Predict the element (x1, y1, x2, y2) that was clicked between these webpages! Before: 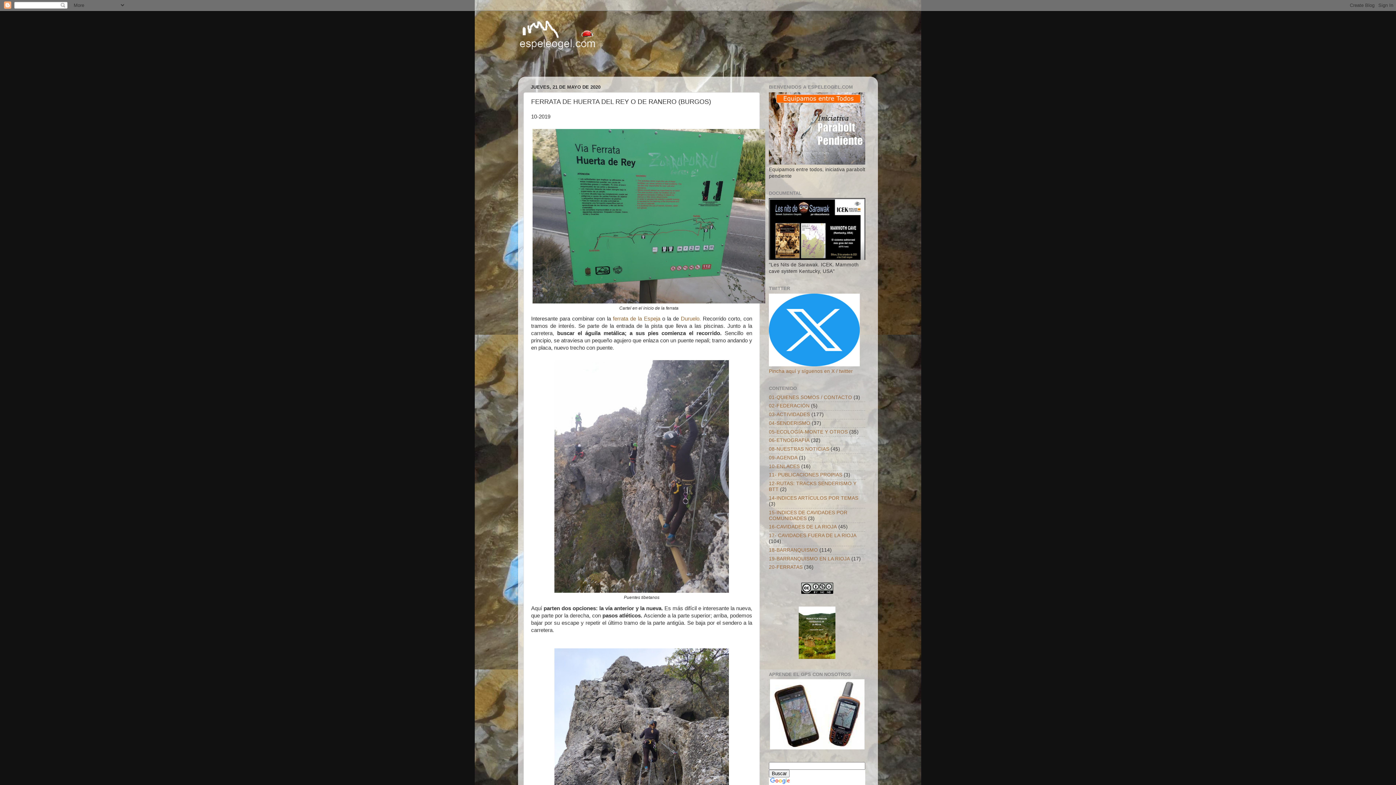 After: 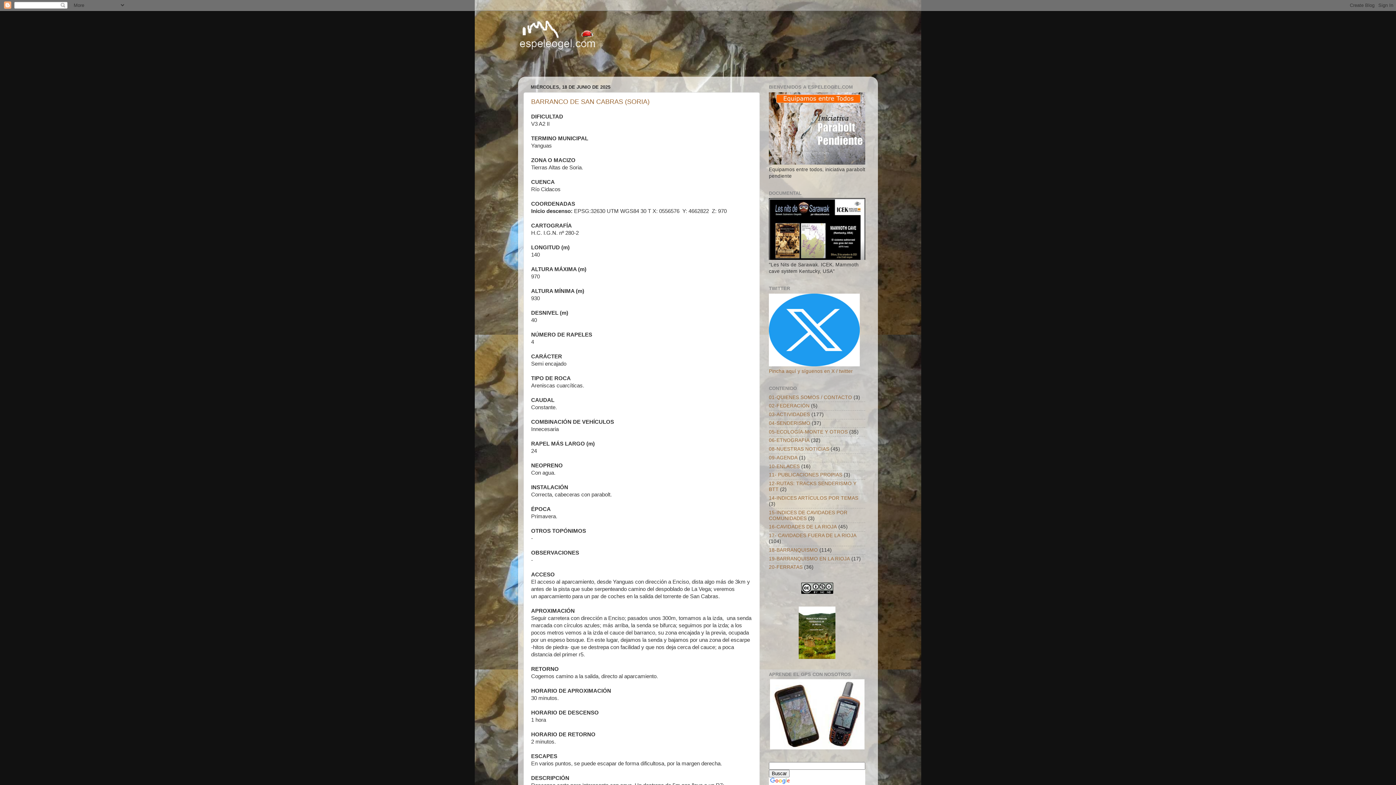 Action: bbox: (518, 18, 878, 50)